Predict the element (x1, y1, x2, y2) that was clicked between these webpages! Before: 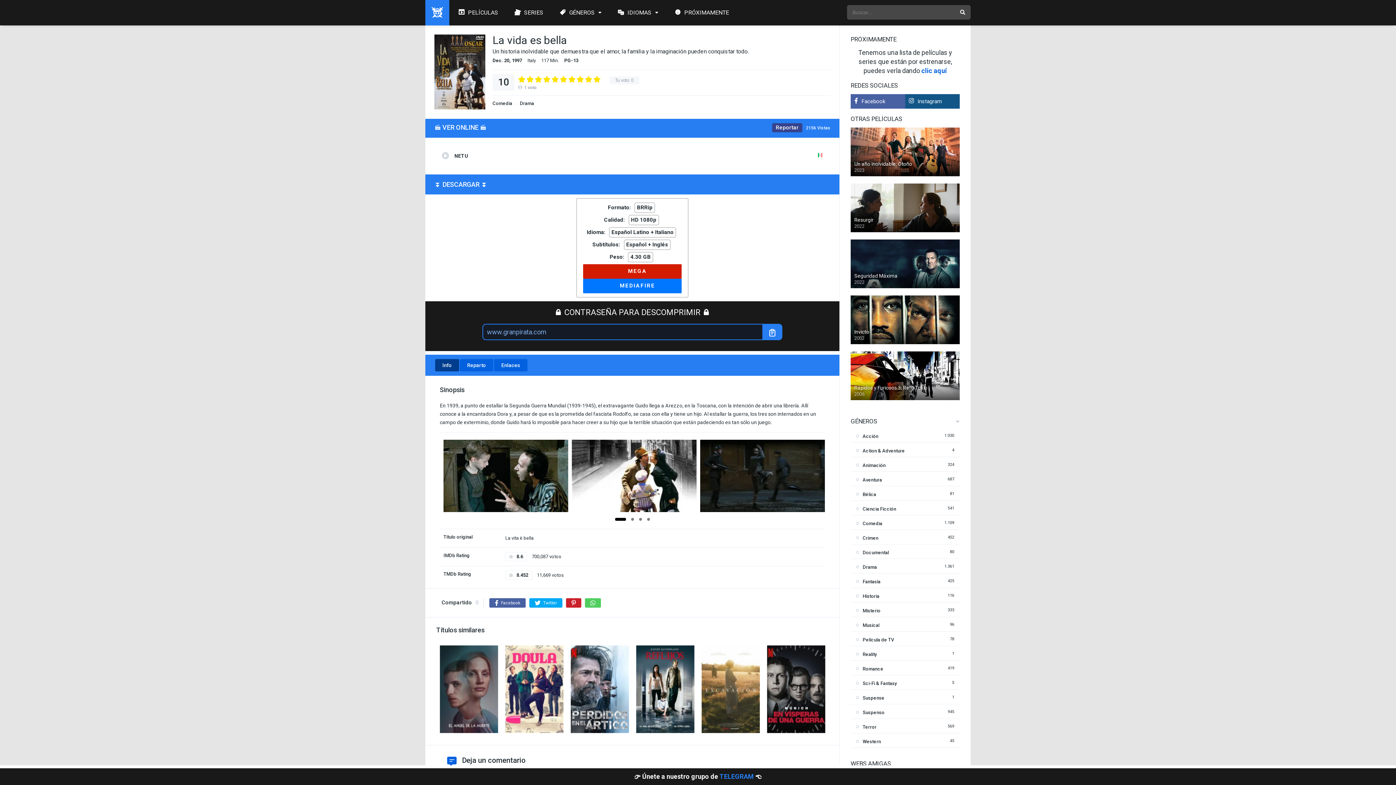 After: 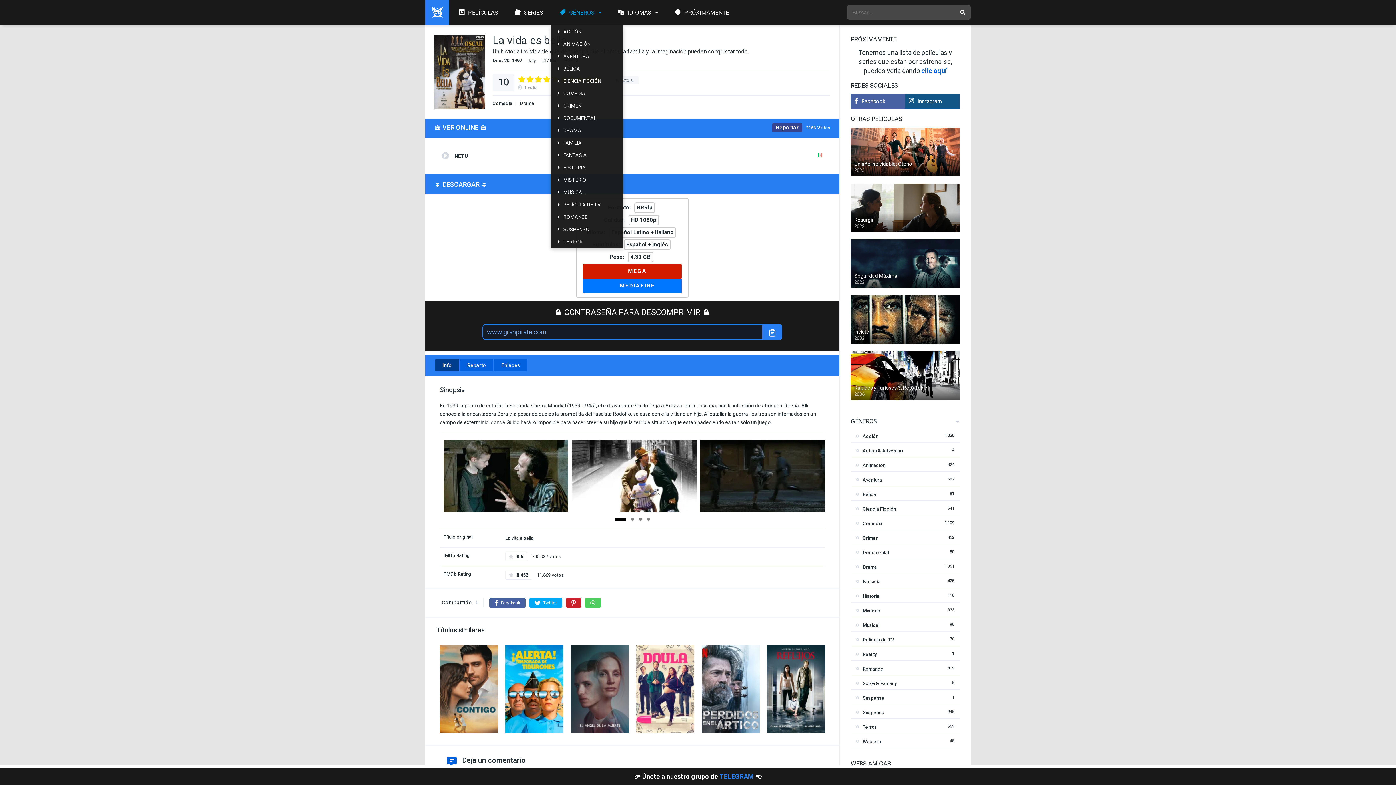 Action: bbox: (550, 0, 609, 25) label: GÉNEROS